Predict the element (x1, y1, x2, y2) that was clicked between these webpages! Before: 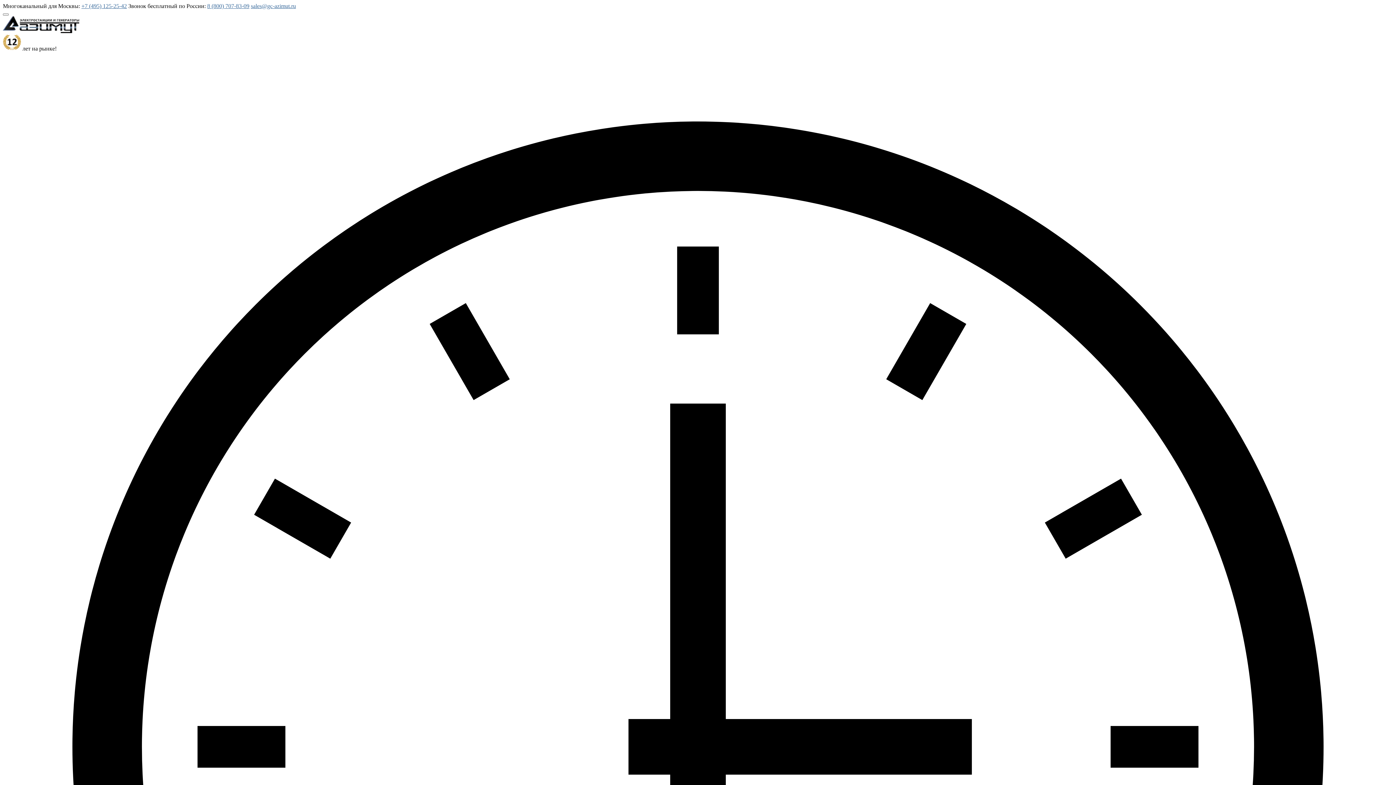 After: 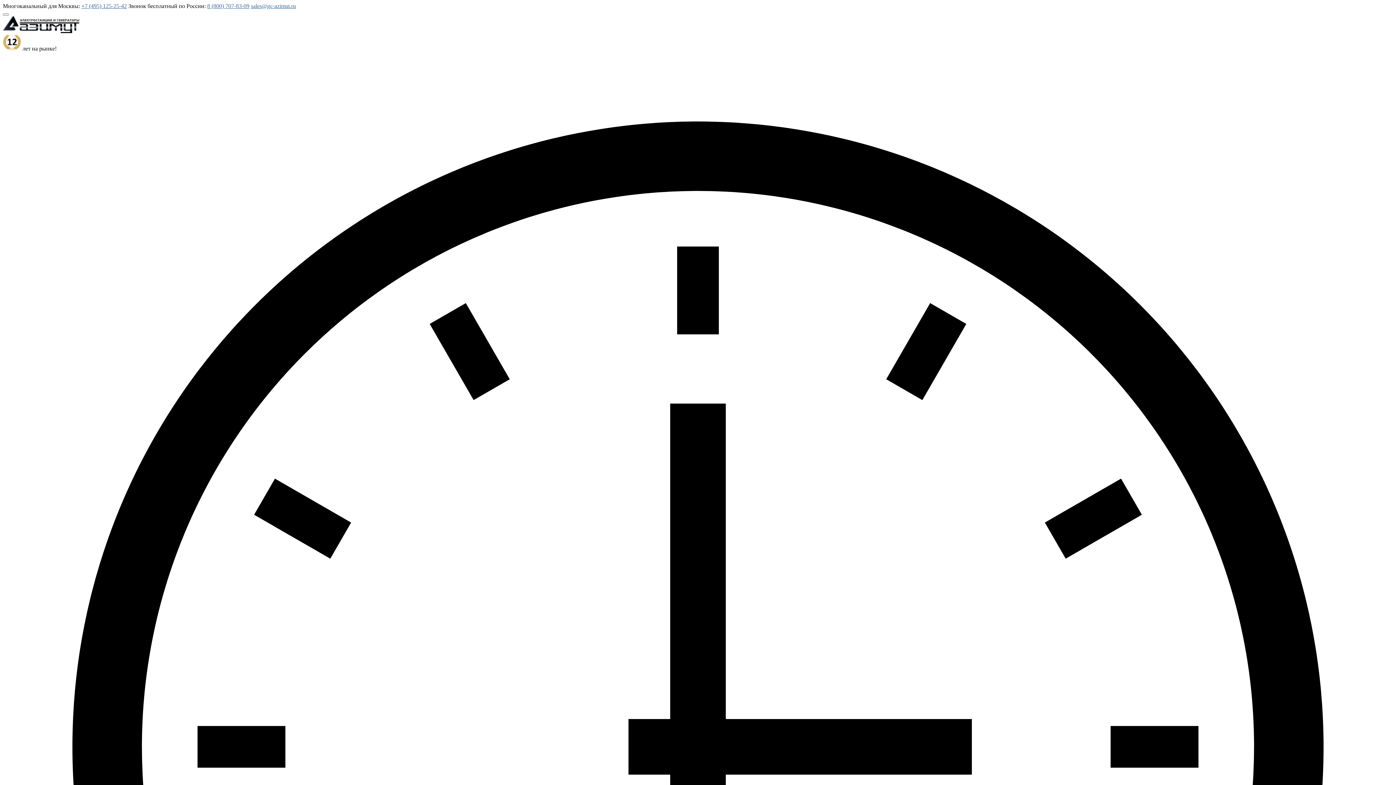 Action: bbox: (2, 28, 79, 34)